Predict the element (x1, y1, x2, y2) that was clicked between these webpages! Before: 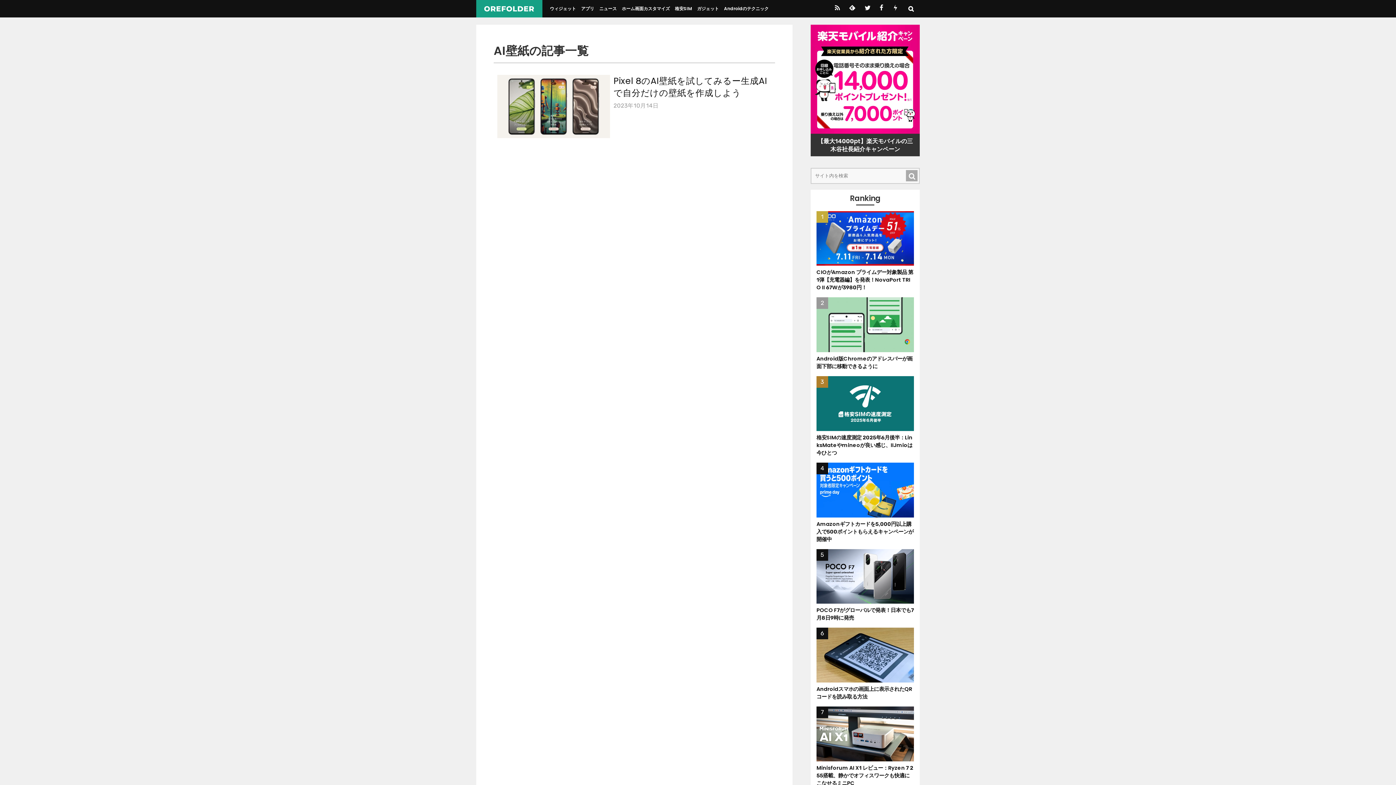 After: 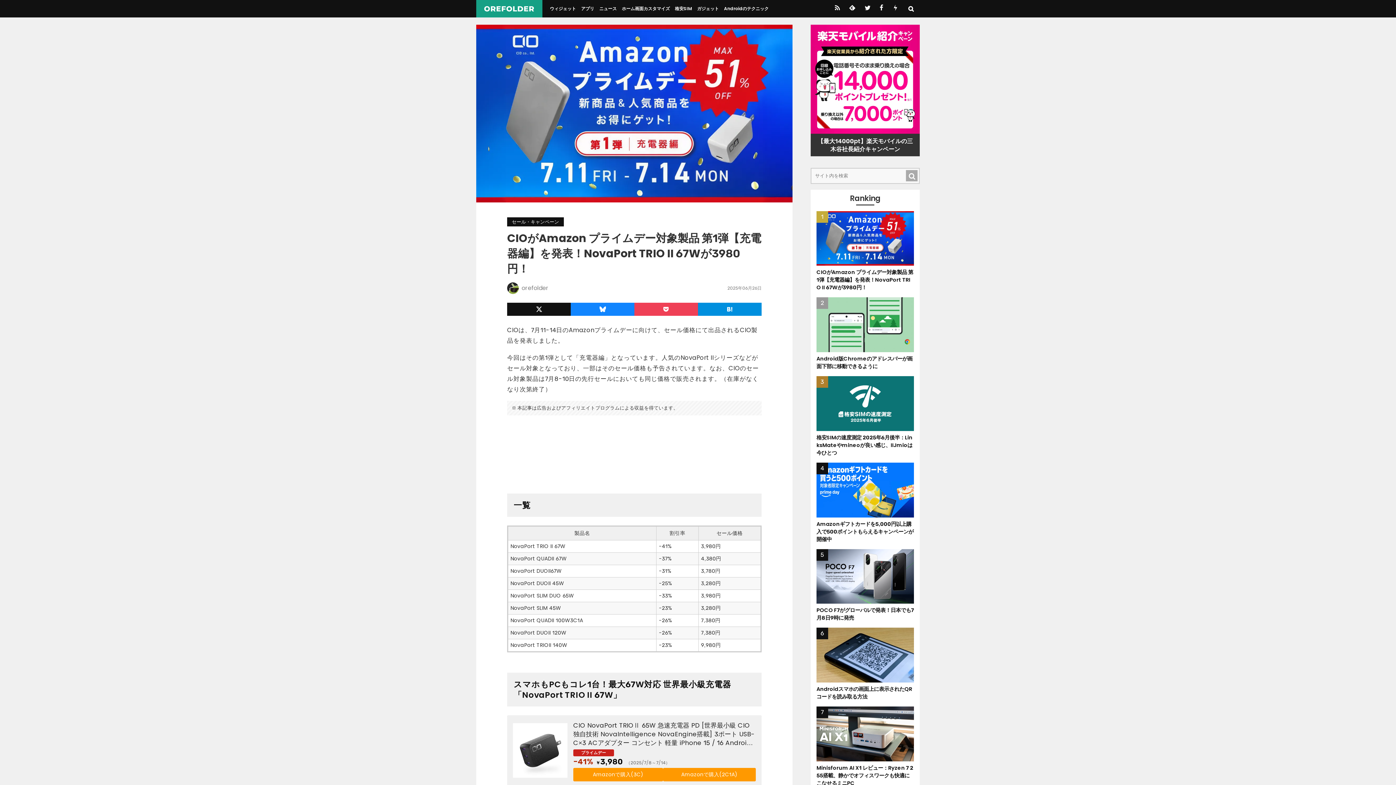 Action: bbox: (816, 260, 914, 291) label: CIOがAmazon プライムデー対象製品 第1弾【充電器編】を発表！NovaPort TRIO II 67Wが3980円！